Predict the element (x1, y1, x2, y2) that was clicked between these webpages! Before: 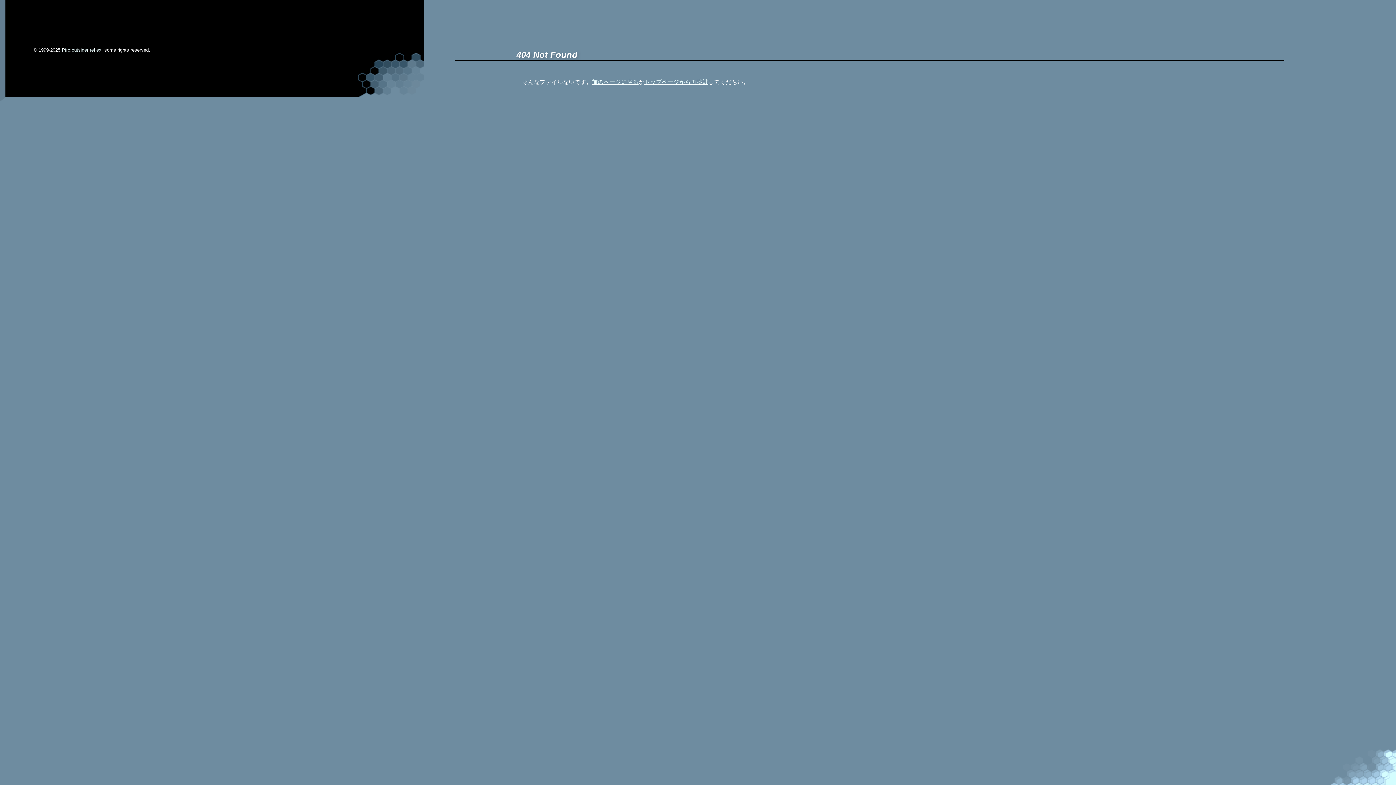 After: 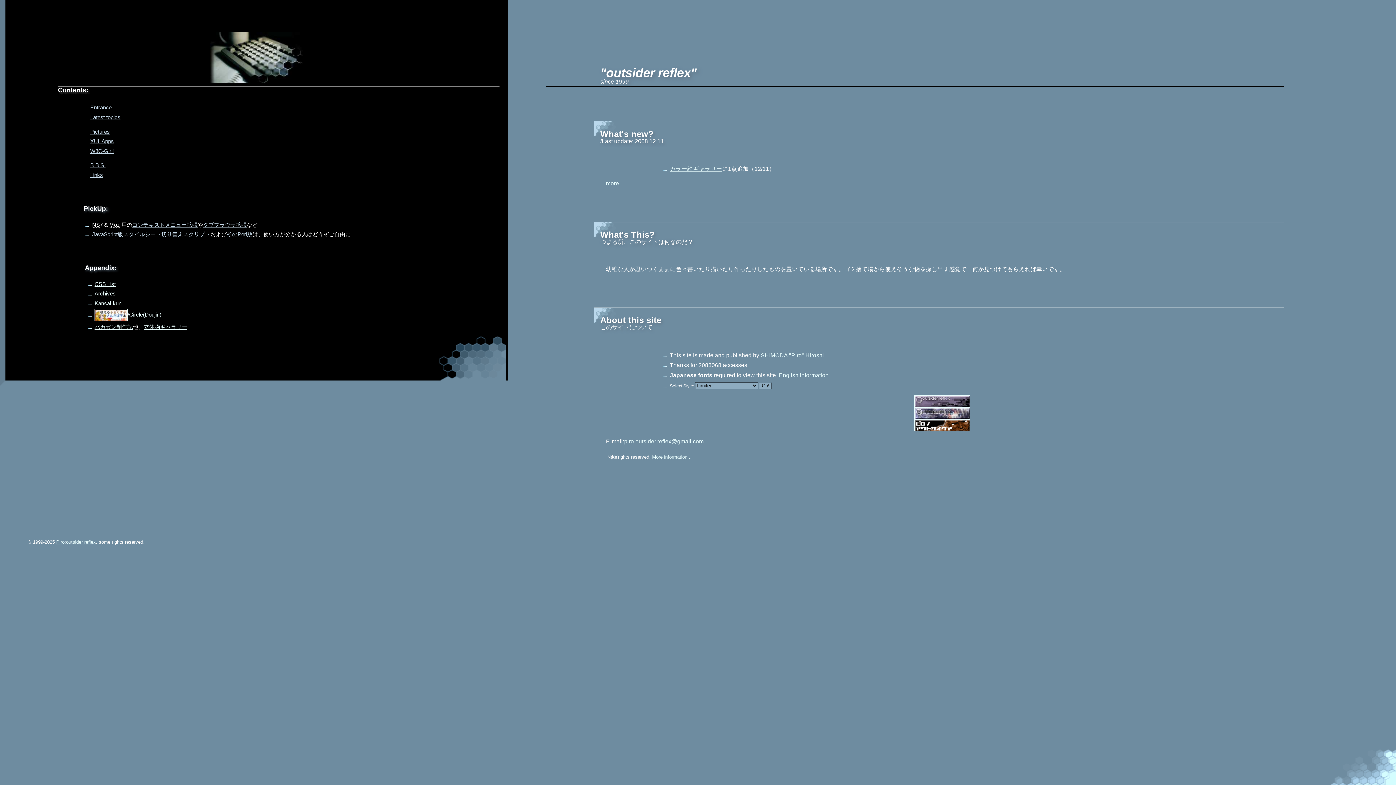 Action: bbox: (71, 47, 101, 52) label: outsider reflex